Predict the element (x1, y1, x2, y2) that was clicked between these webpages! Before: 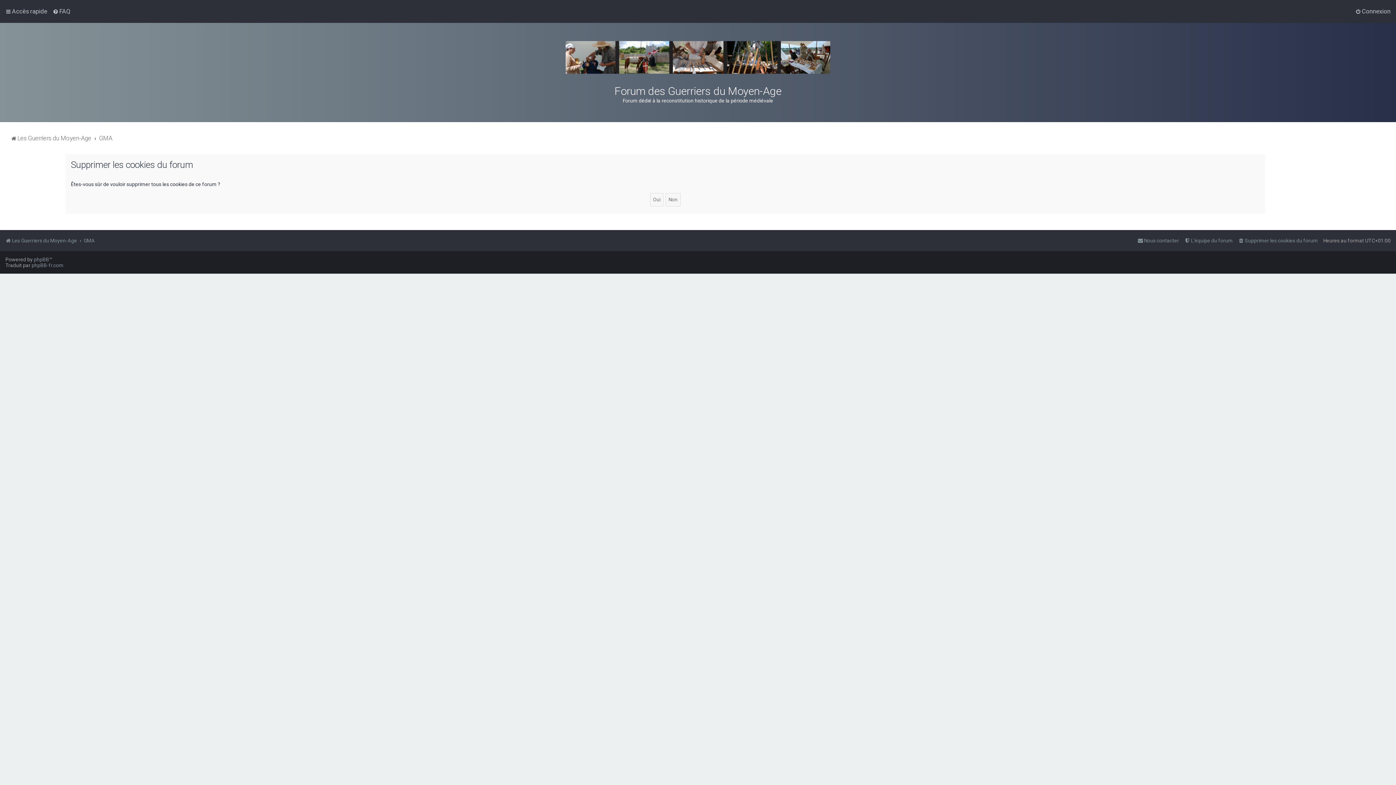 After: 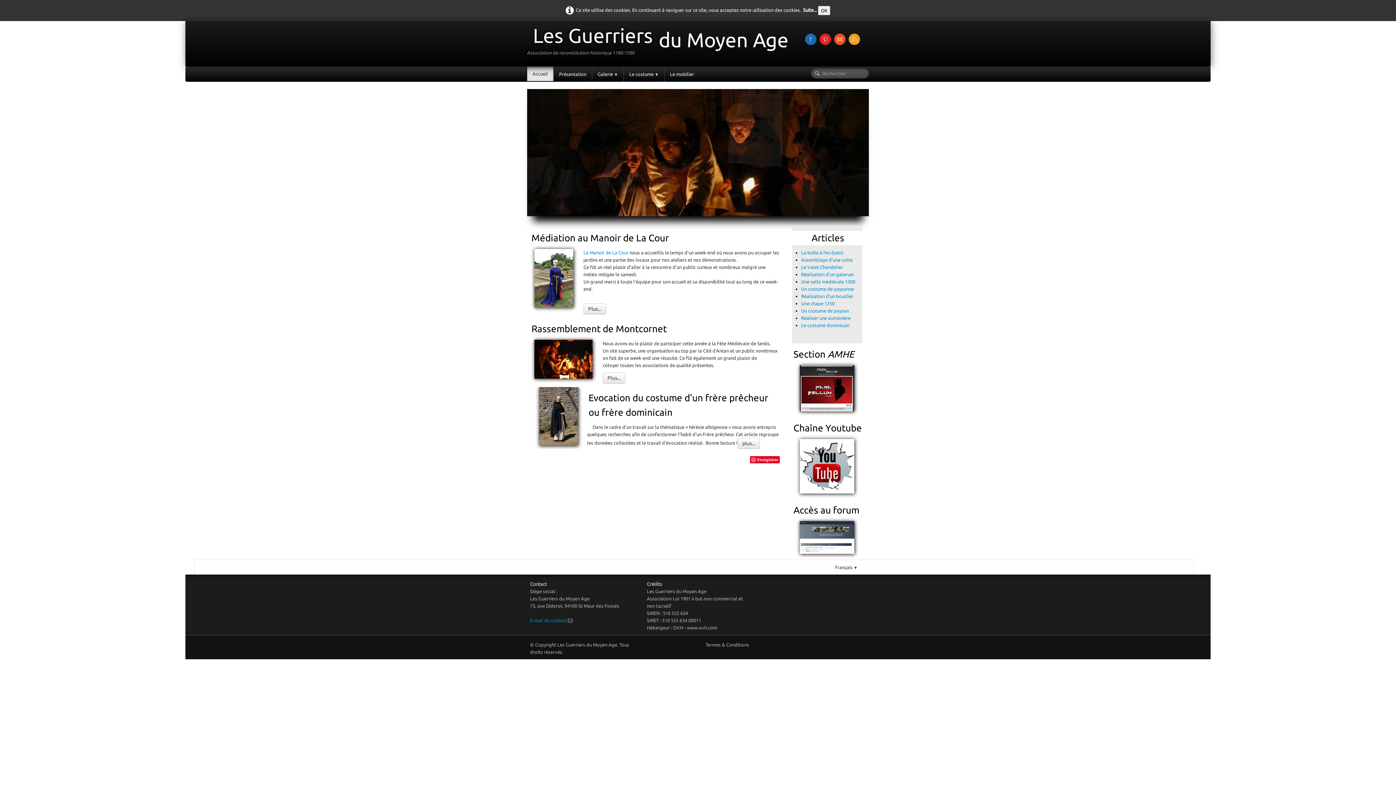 Action: bbox: (5, 235, 77, 245) label: Les Guerriers du Moyen-Age